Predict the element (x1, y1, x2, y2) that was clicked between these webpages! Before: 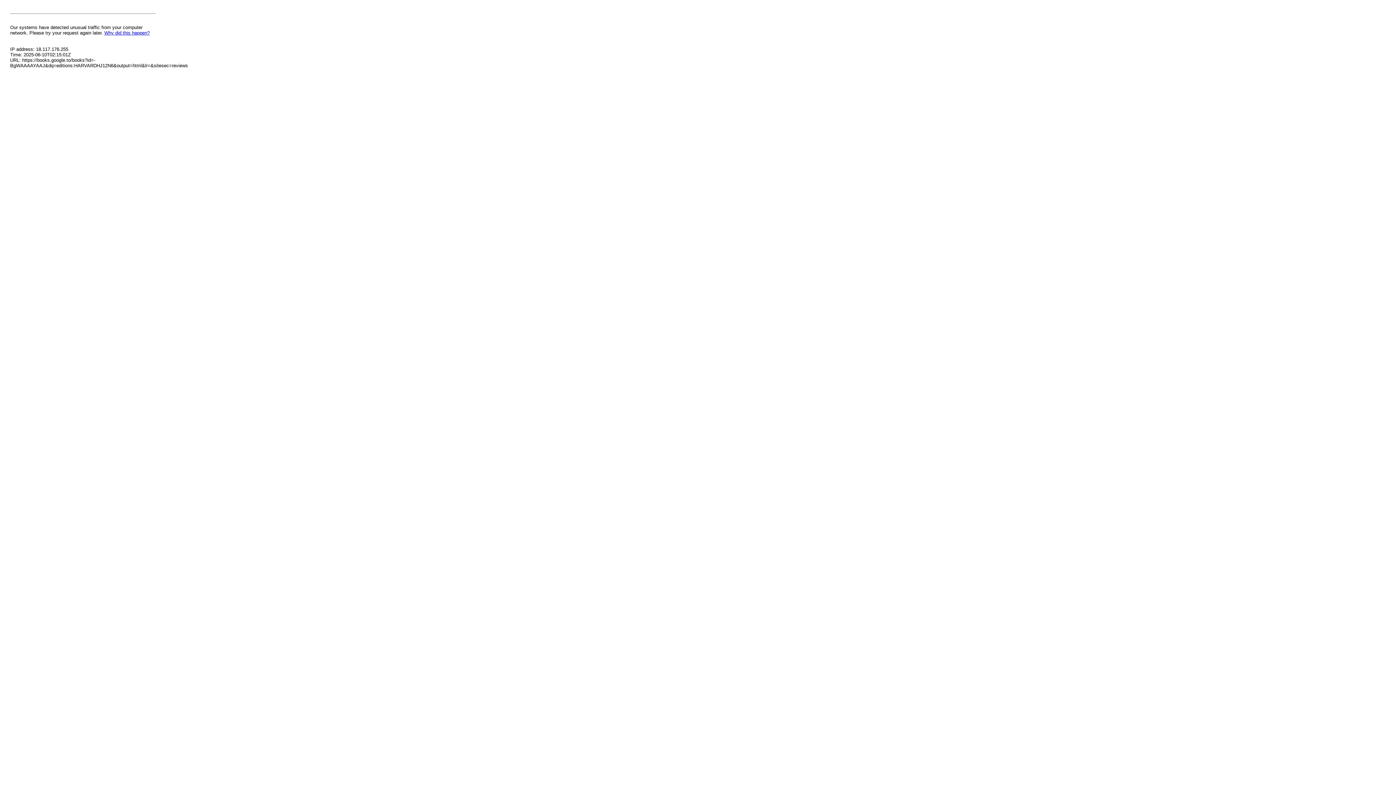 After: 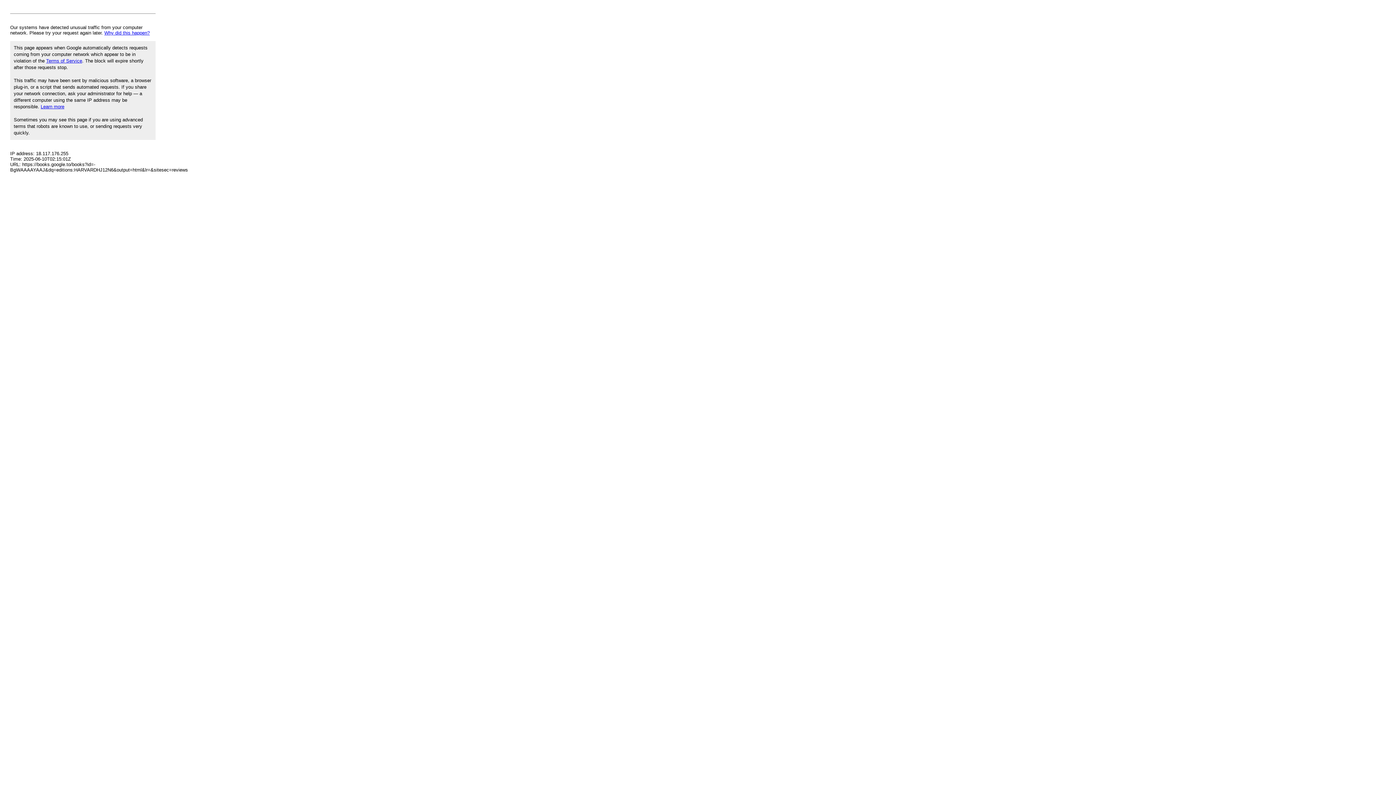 Action: label: Why did this happen? bbox: (104, 30, 149, 35)